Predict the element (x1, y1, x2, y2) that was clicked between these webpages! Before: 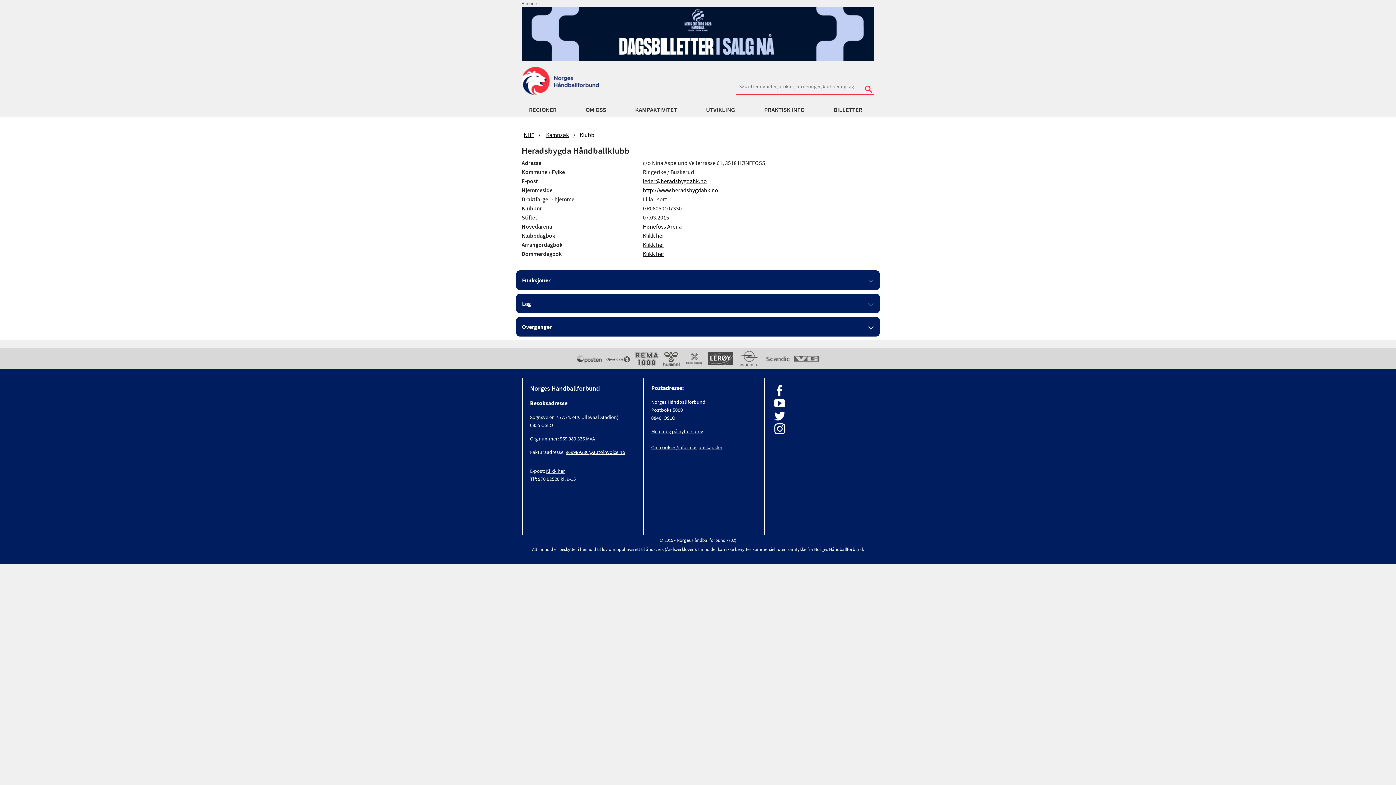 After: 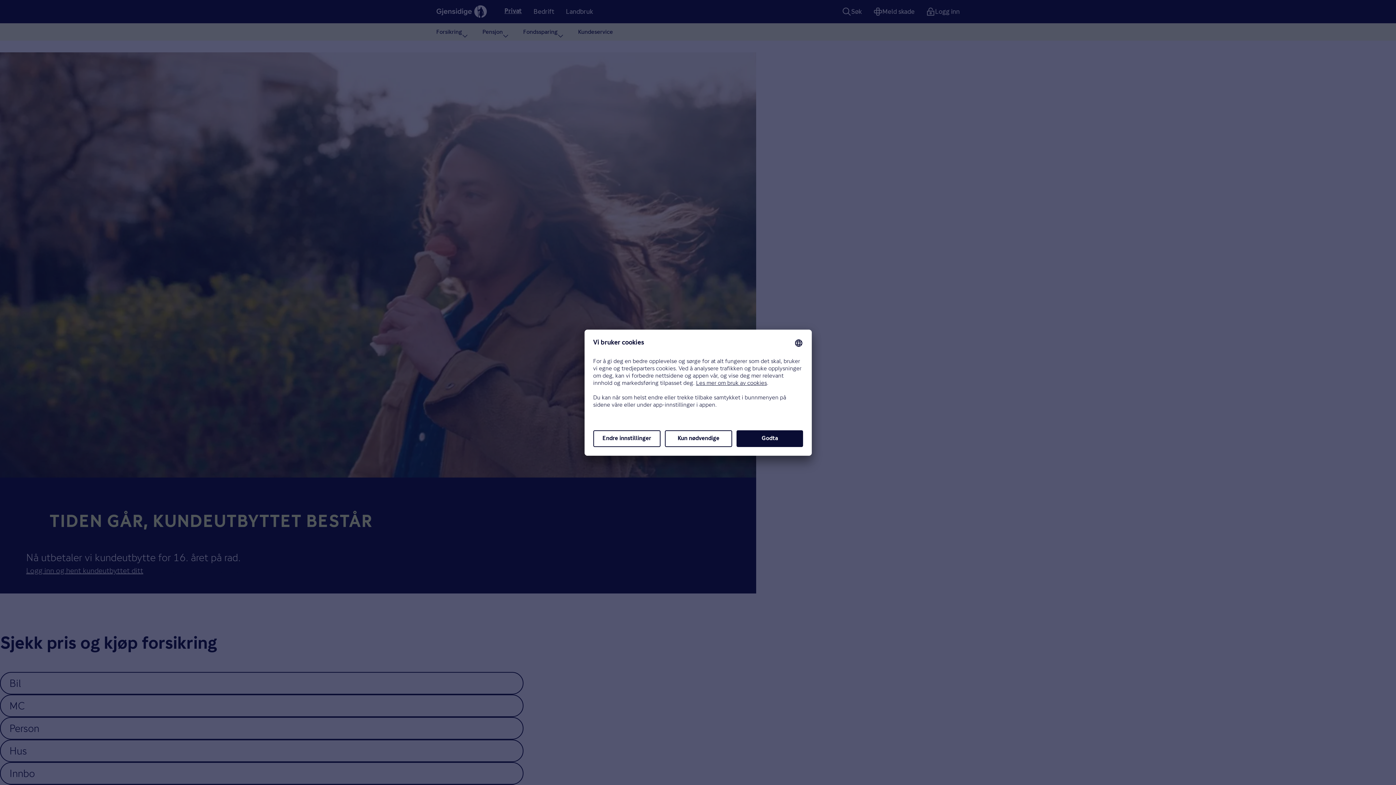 Action: bbox: (605, 354, 630, 361)